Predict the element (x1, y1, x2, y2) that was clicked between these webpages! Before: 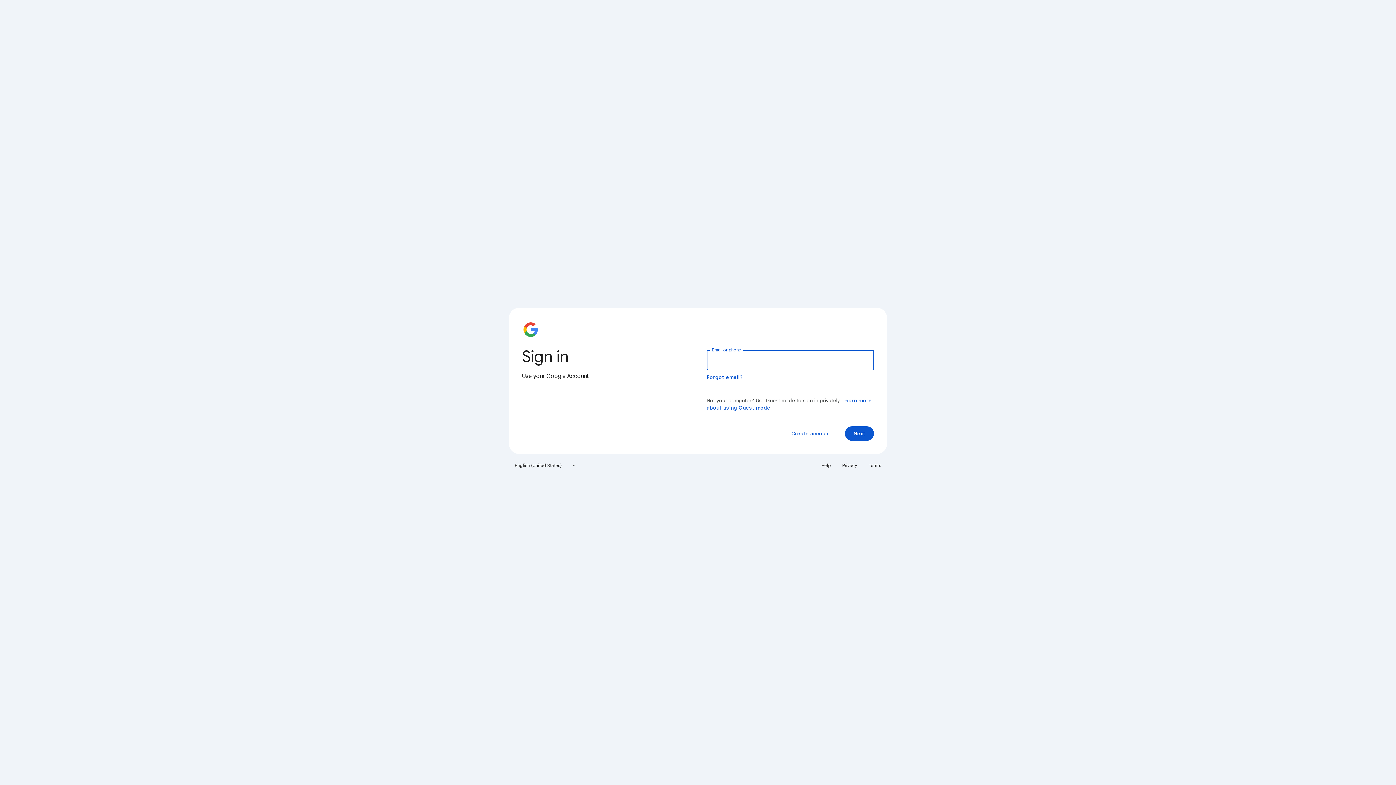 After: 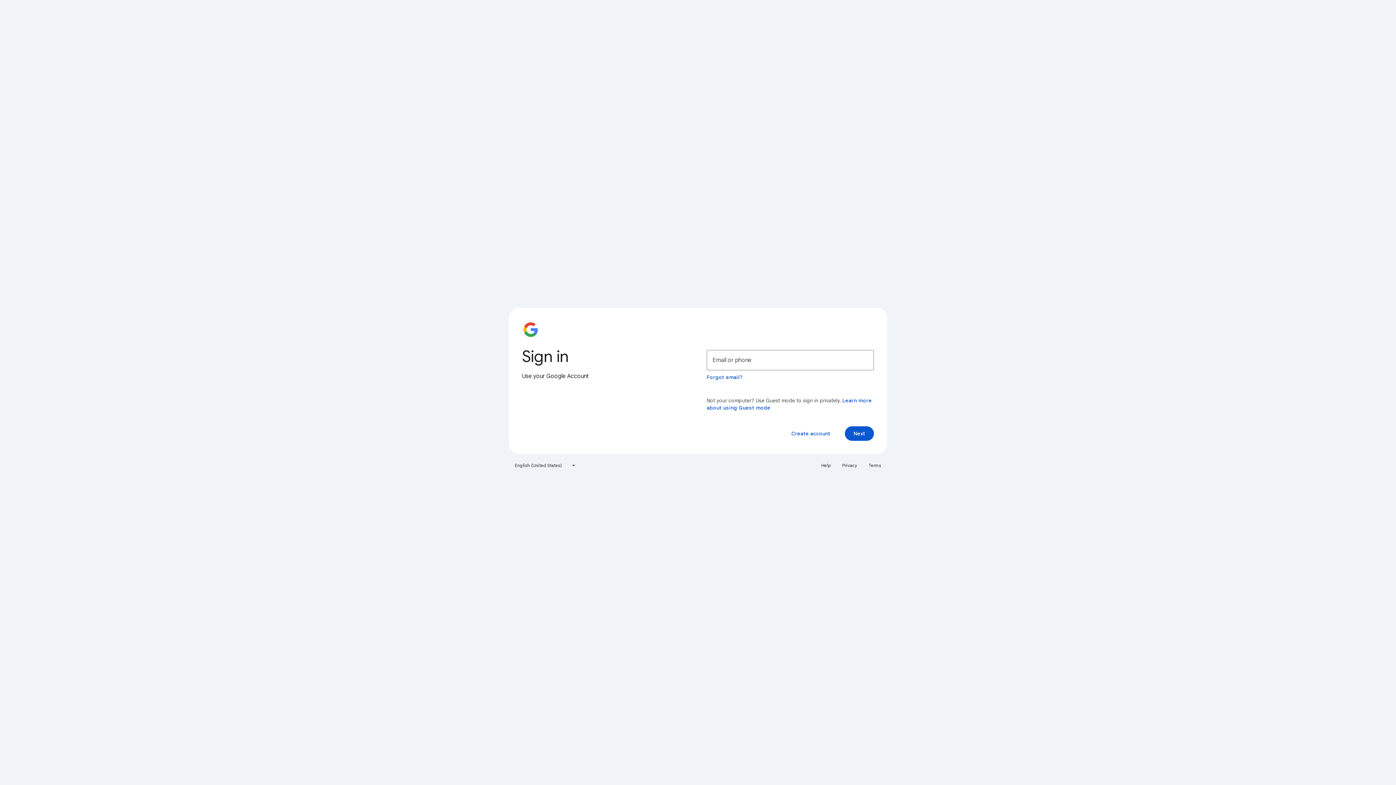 Action: bbox: (864, 460, 885, 471) label: Terms